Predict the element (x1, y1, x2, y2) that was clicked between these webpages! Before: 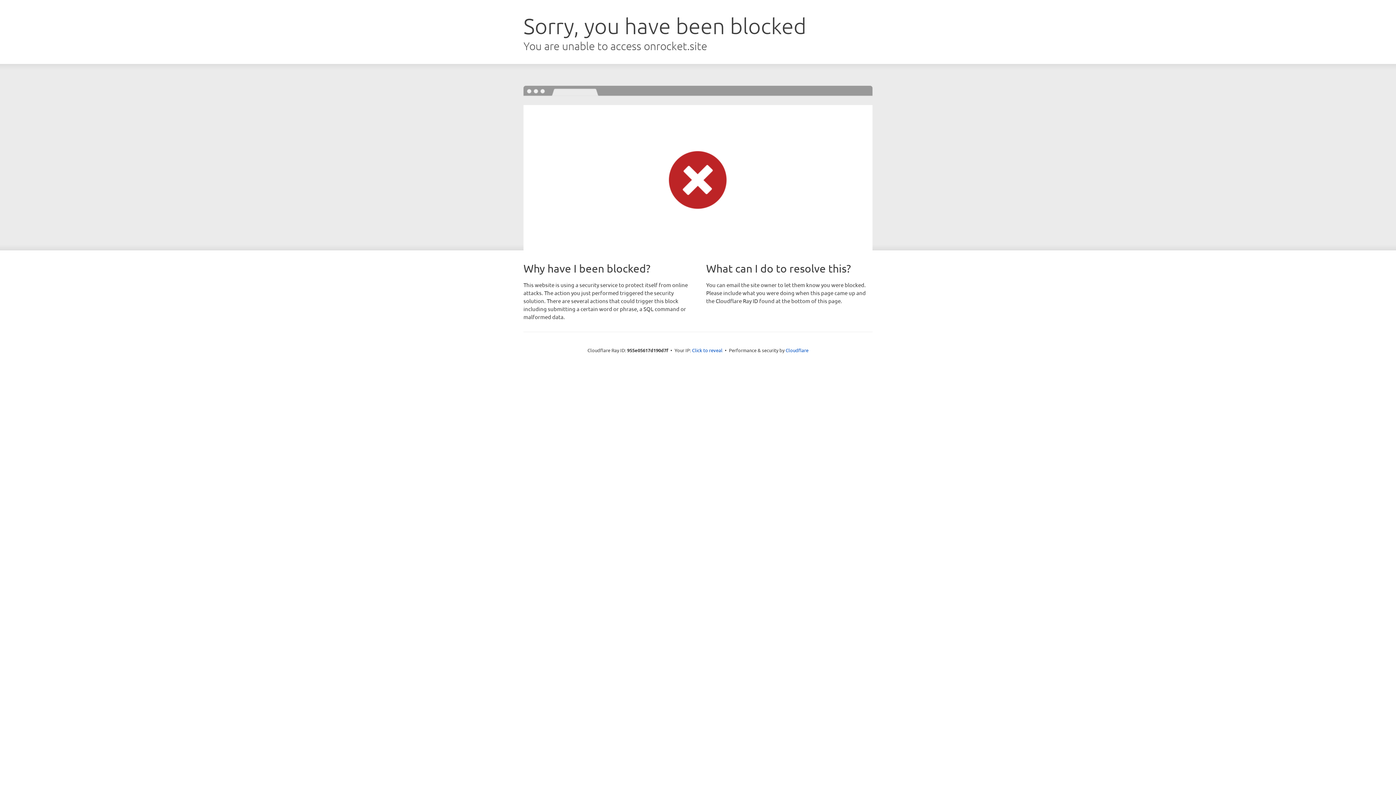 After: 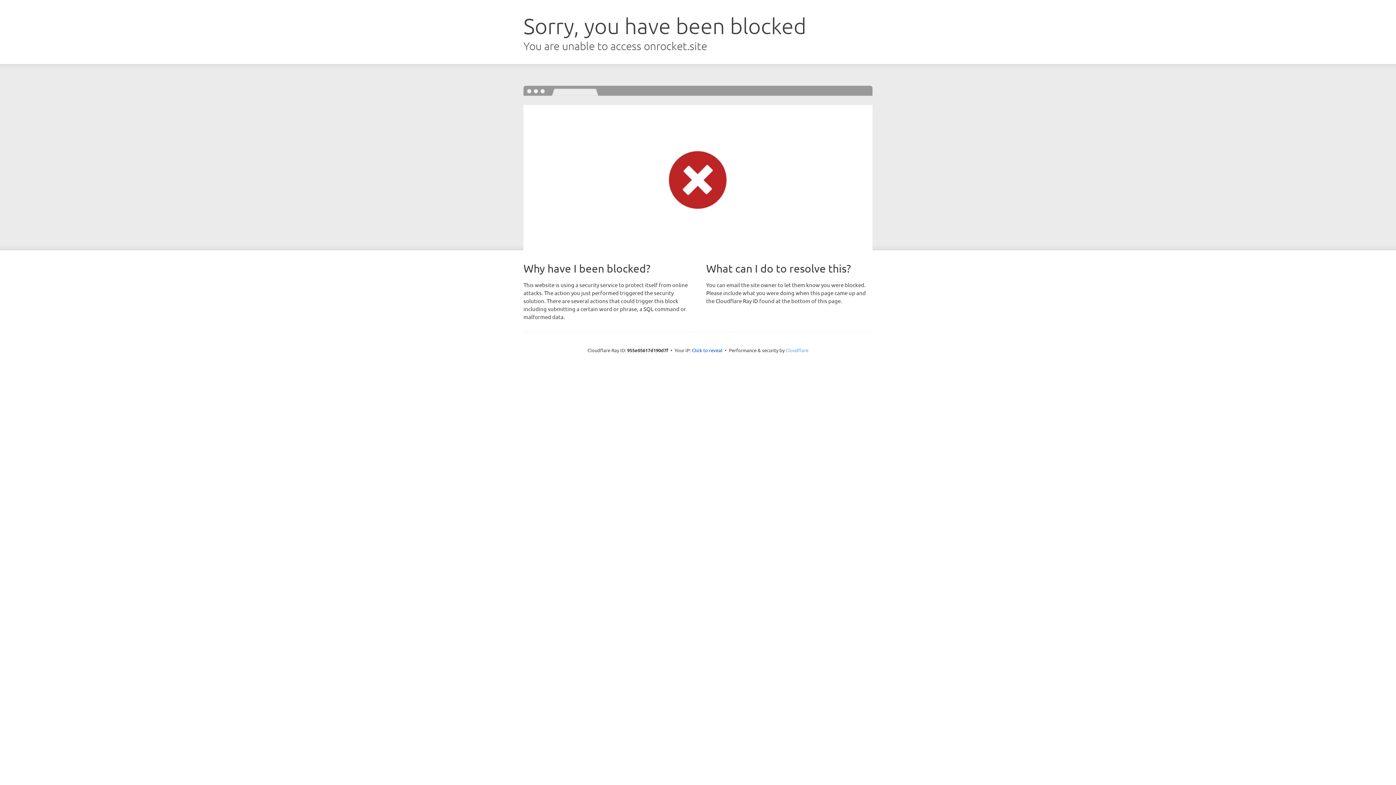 Action: label: Cloudflare bbox: (785, 347, 808, 353)